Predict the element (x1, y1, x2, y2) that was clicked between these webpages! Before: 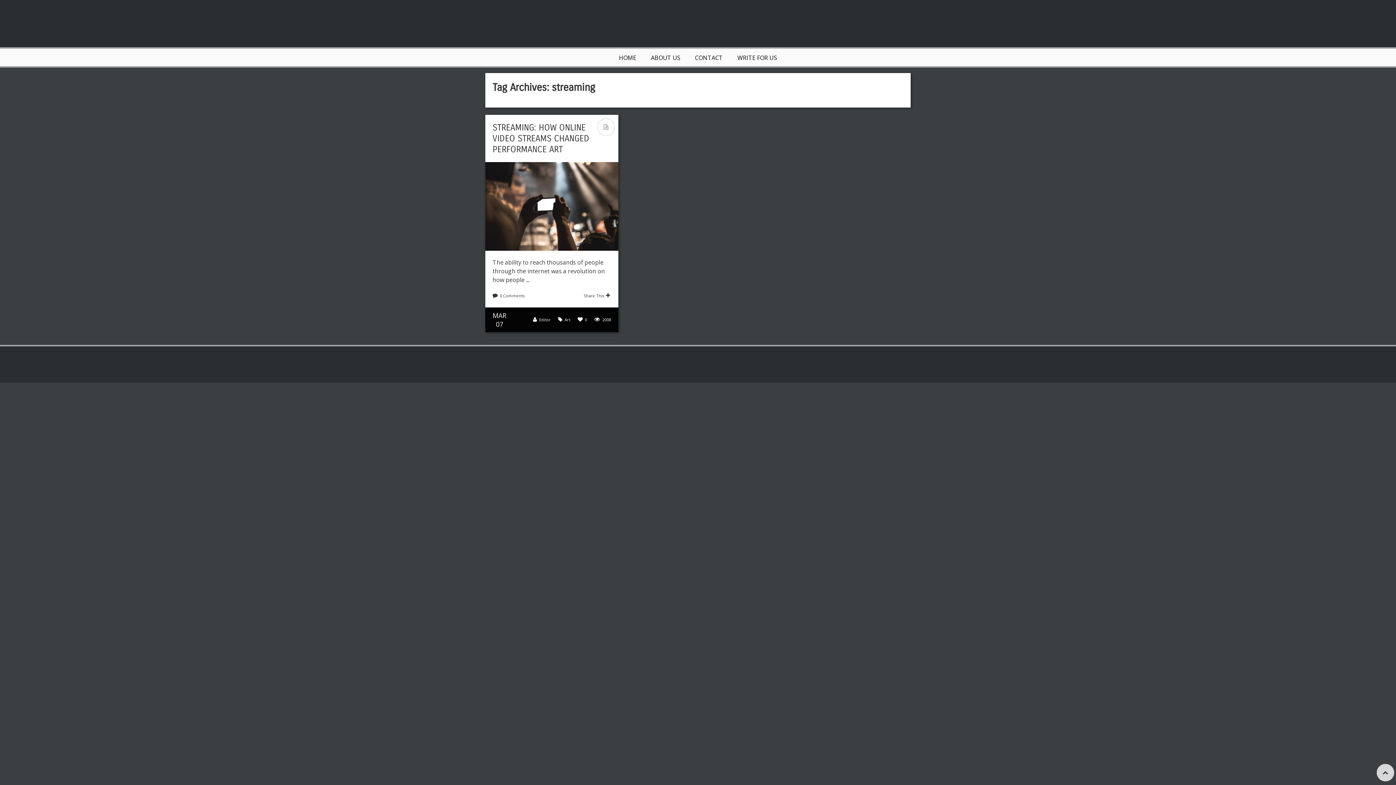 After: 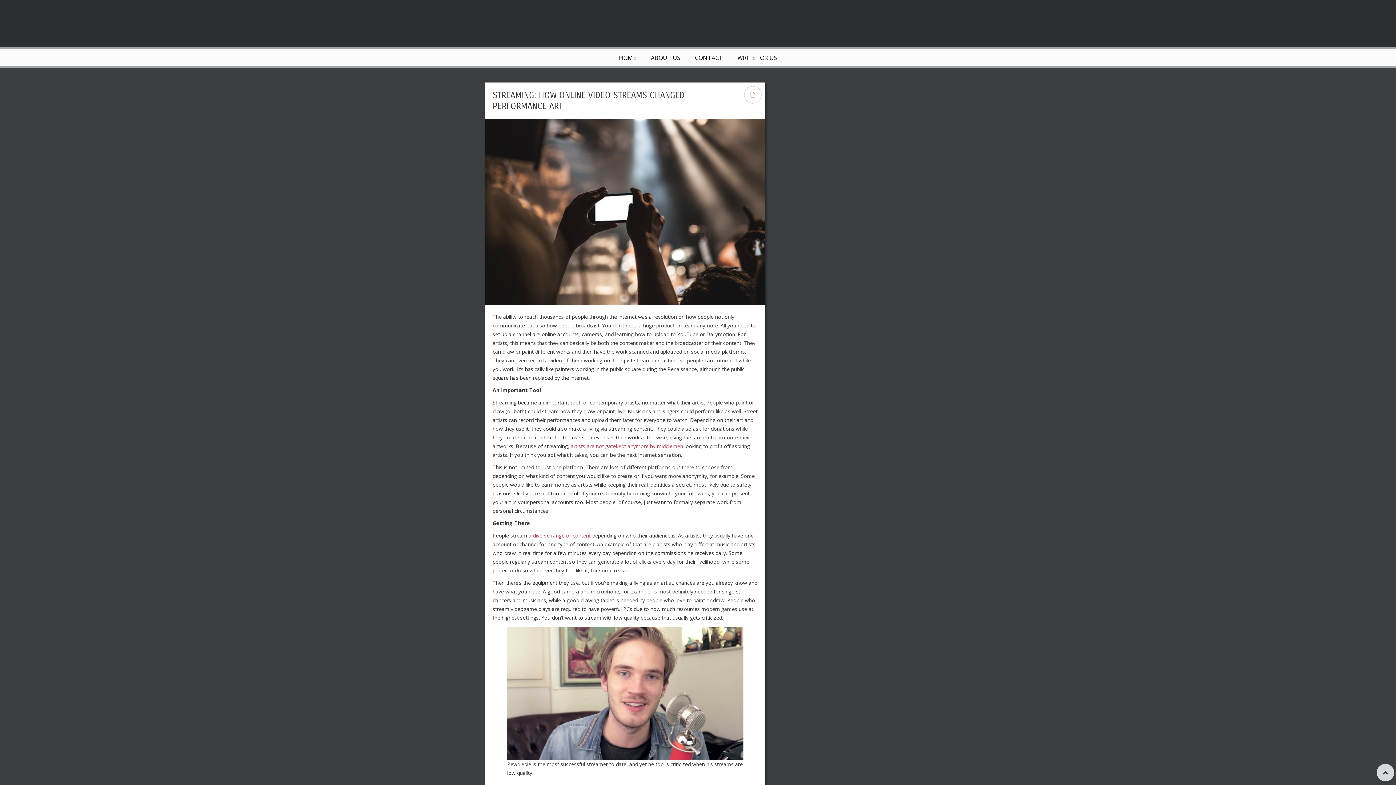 Action: label: STREAMING: HOW ONLINE VIDEO STREAMS CHANGED PERFORMANCE ART bbox: (492, 122, 589, 154)